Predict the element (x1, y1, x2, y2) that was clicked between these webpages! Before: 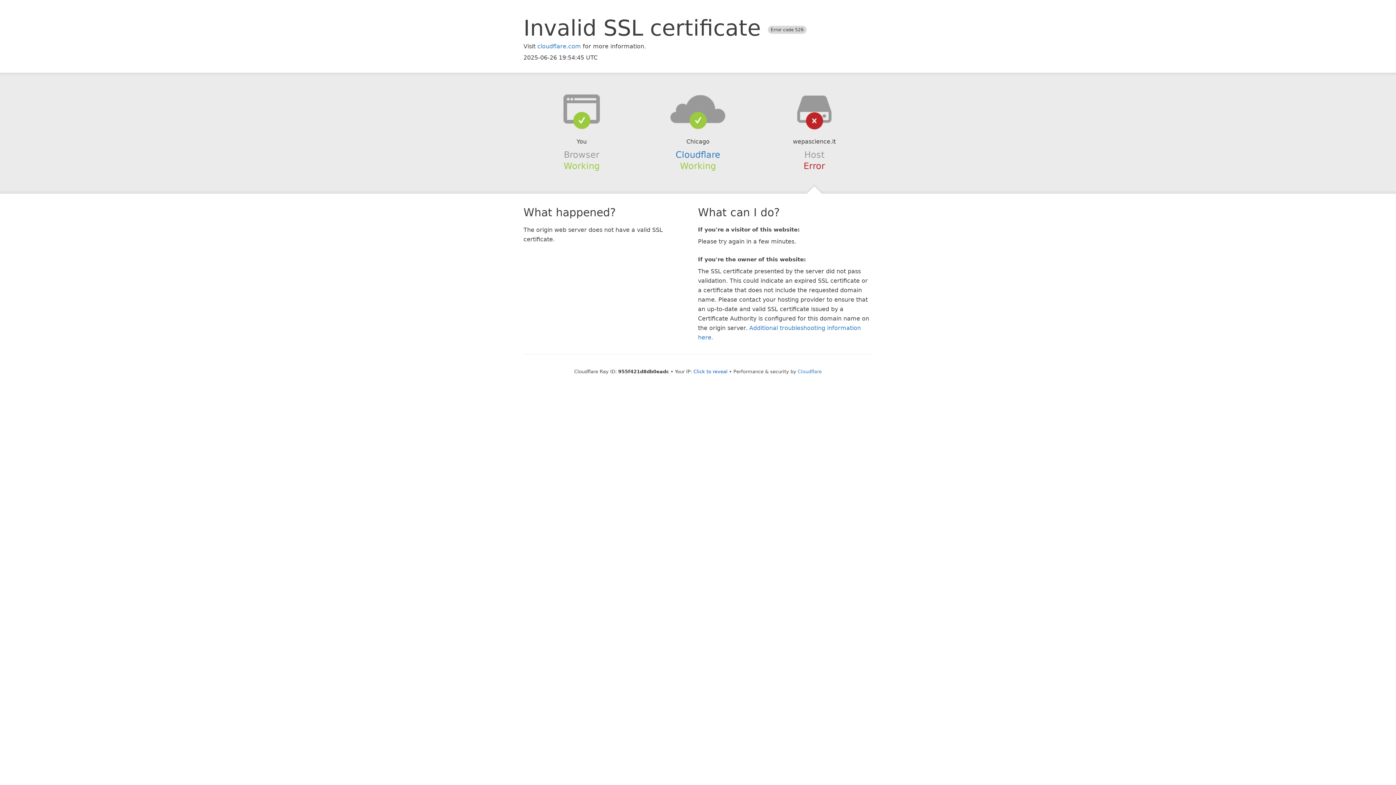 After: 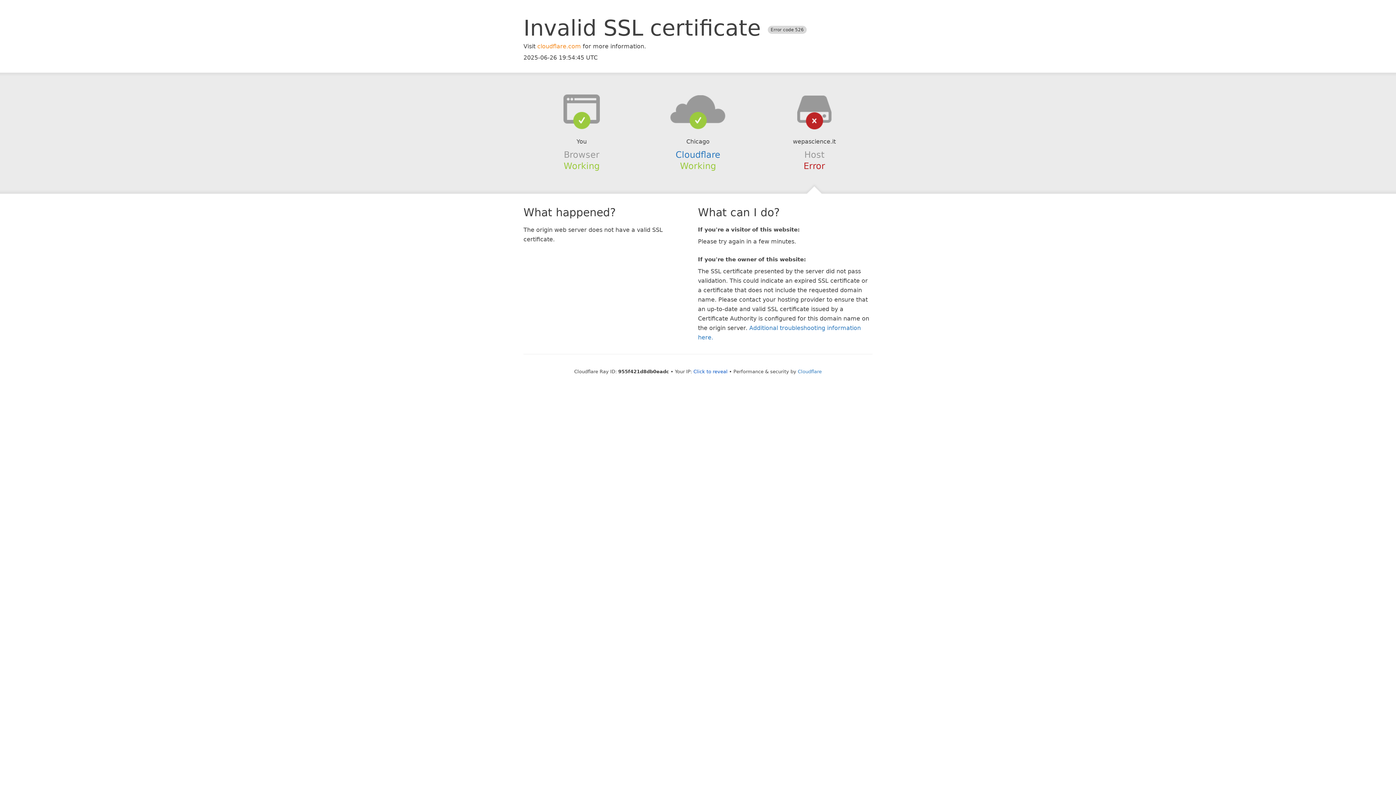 Action: label: cloudflare.com bbox: (537, 42, 581, 49)